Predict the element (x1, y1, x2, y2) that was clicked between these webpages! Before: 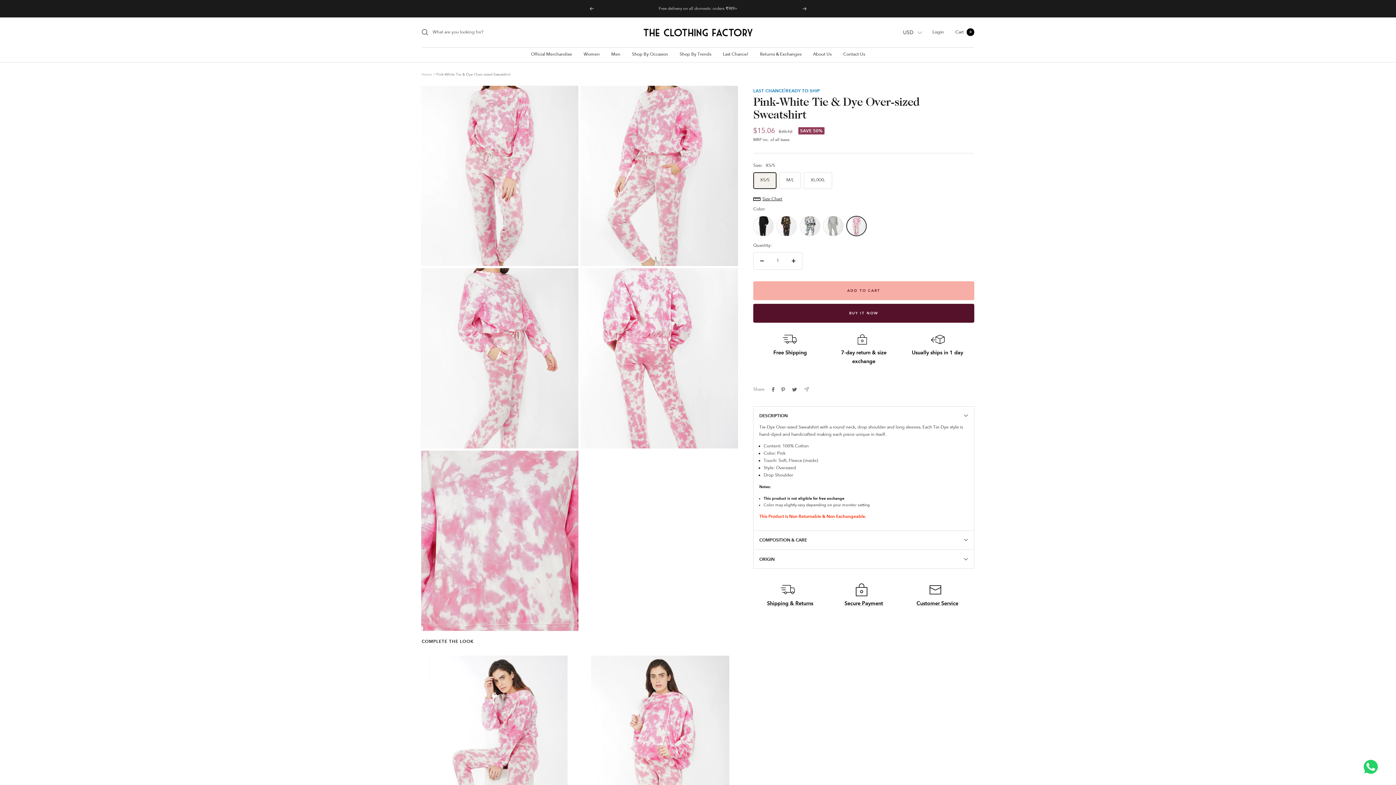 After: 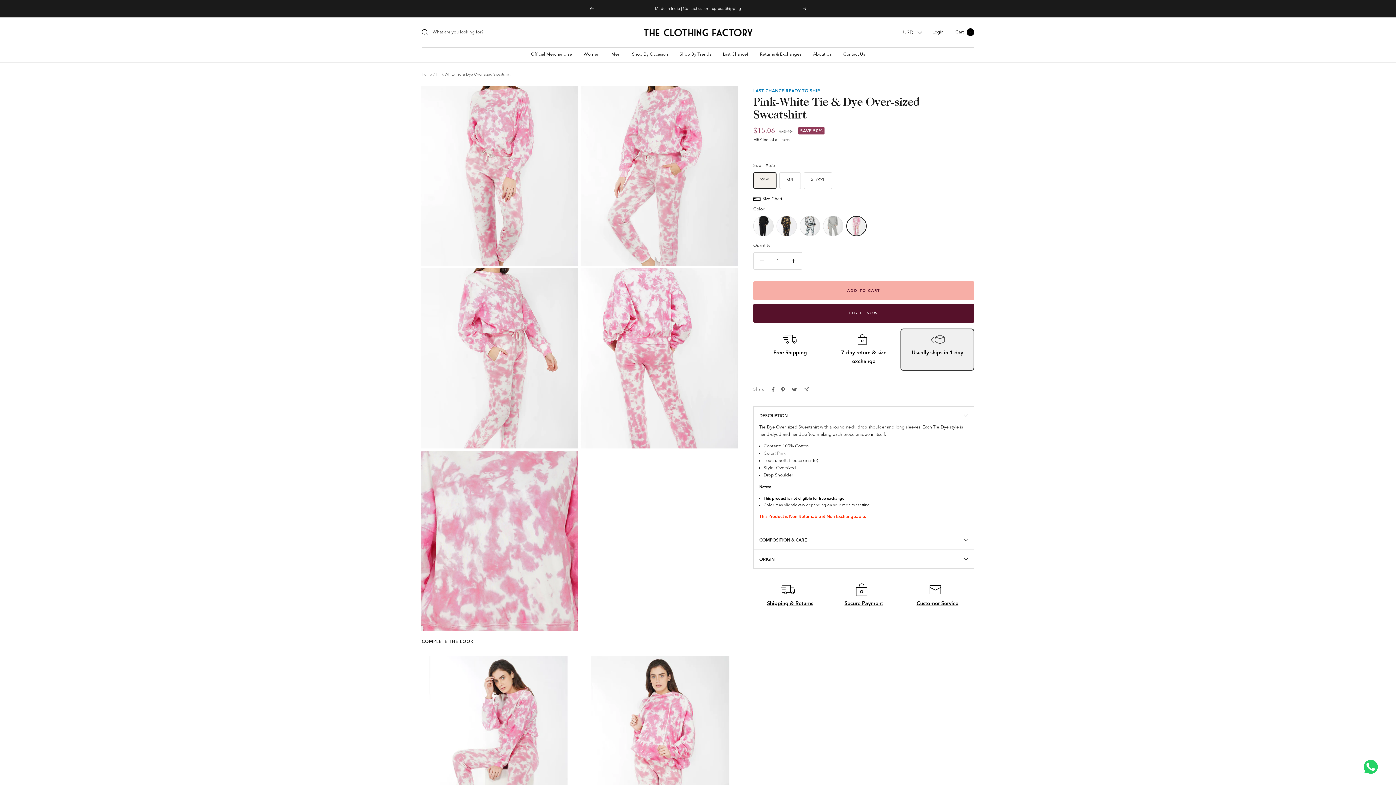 Action: label: Usually ships in 1 day bbox: (900, 328, 974, 370)